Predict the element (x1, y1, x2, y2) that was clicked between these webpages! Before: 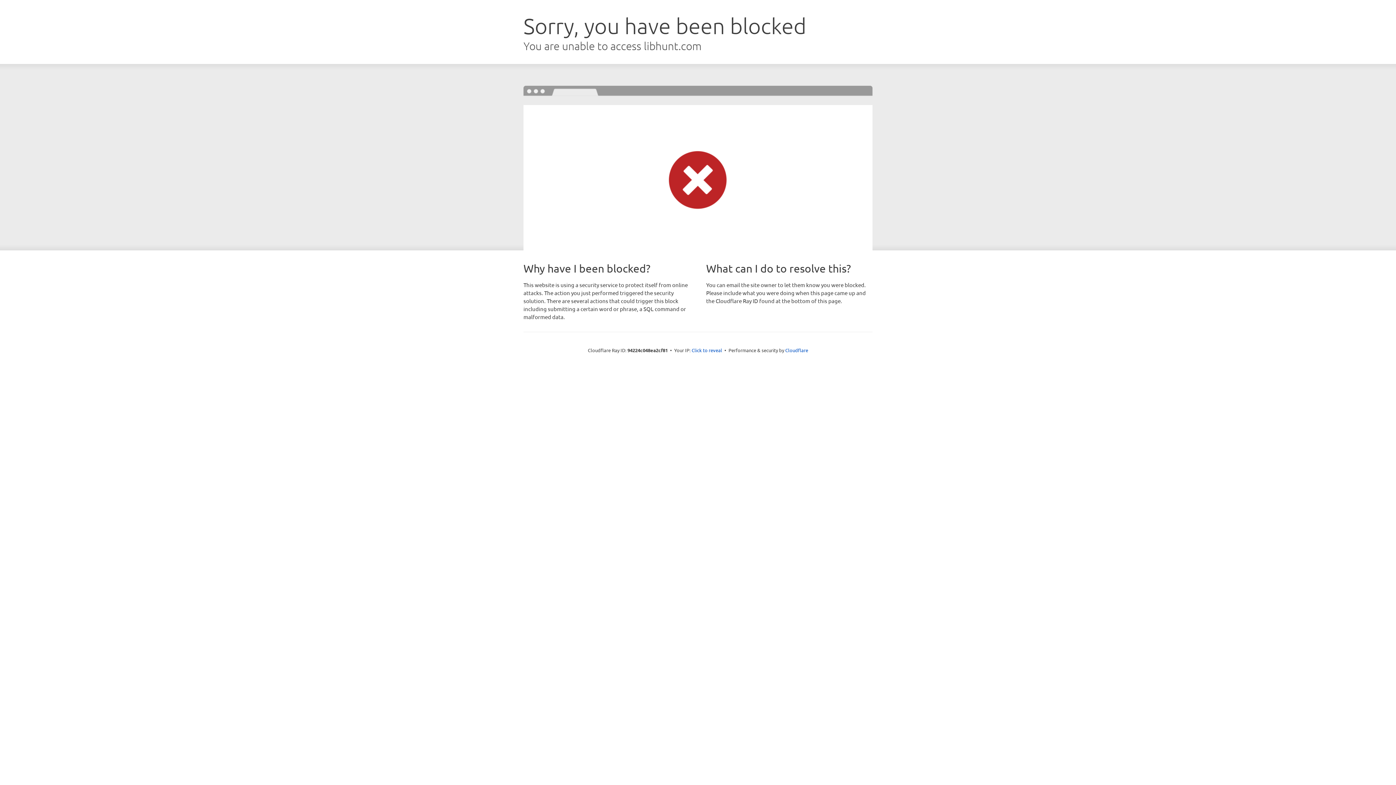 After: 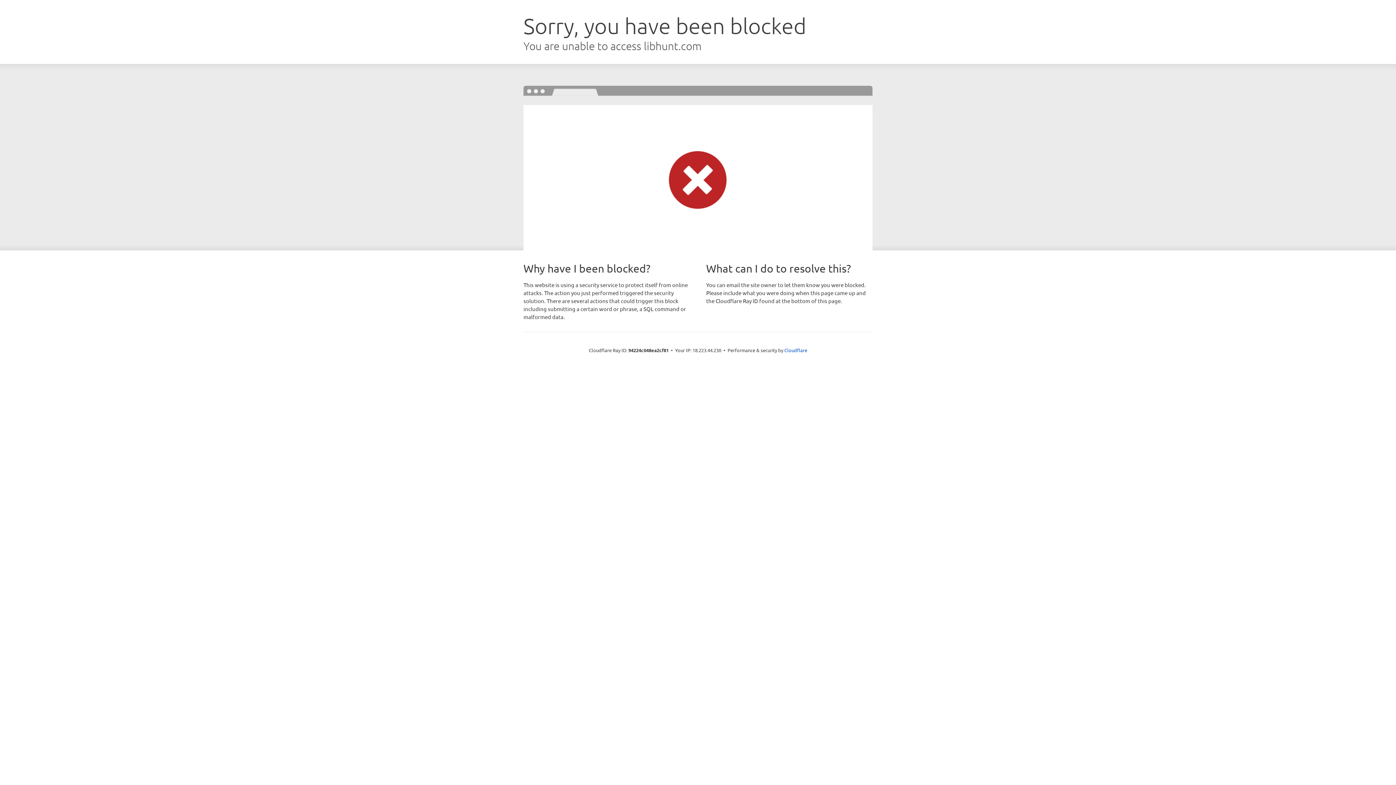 Action: bbox: (691, 346, 722, 353) label: Click to reveal